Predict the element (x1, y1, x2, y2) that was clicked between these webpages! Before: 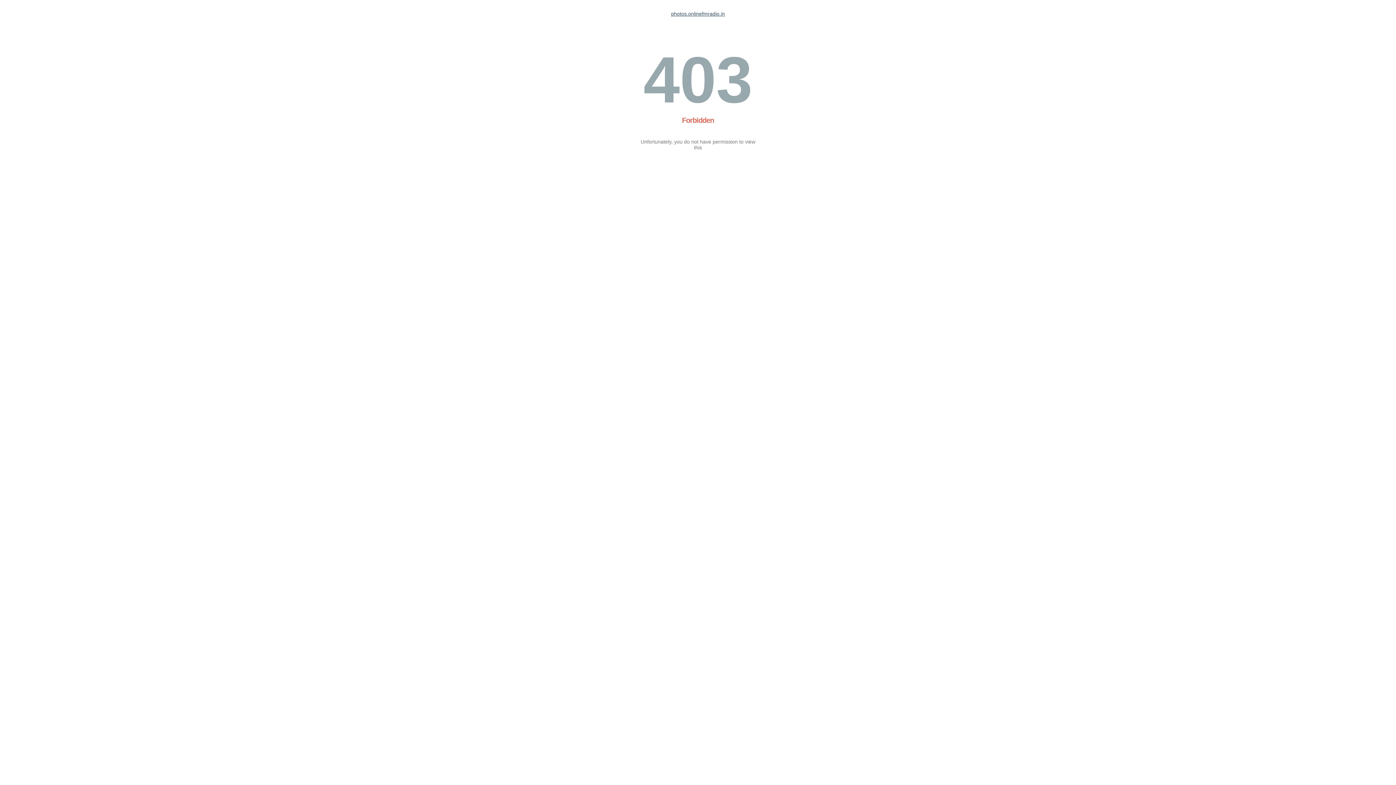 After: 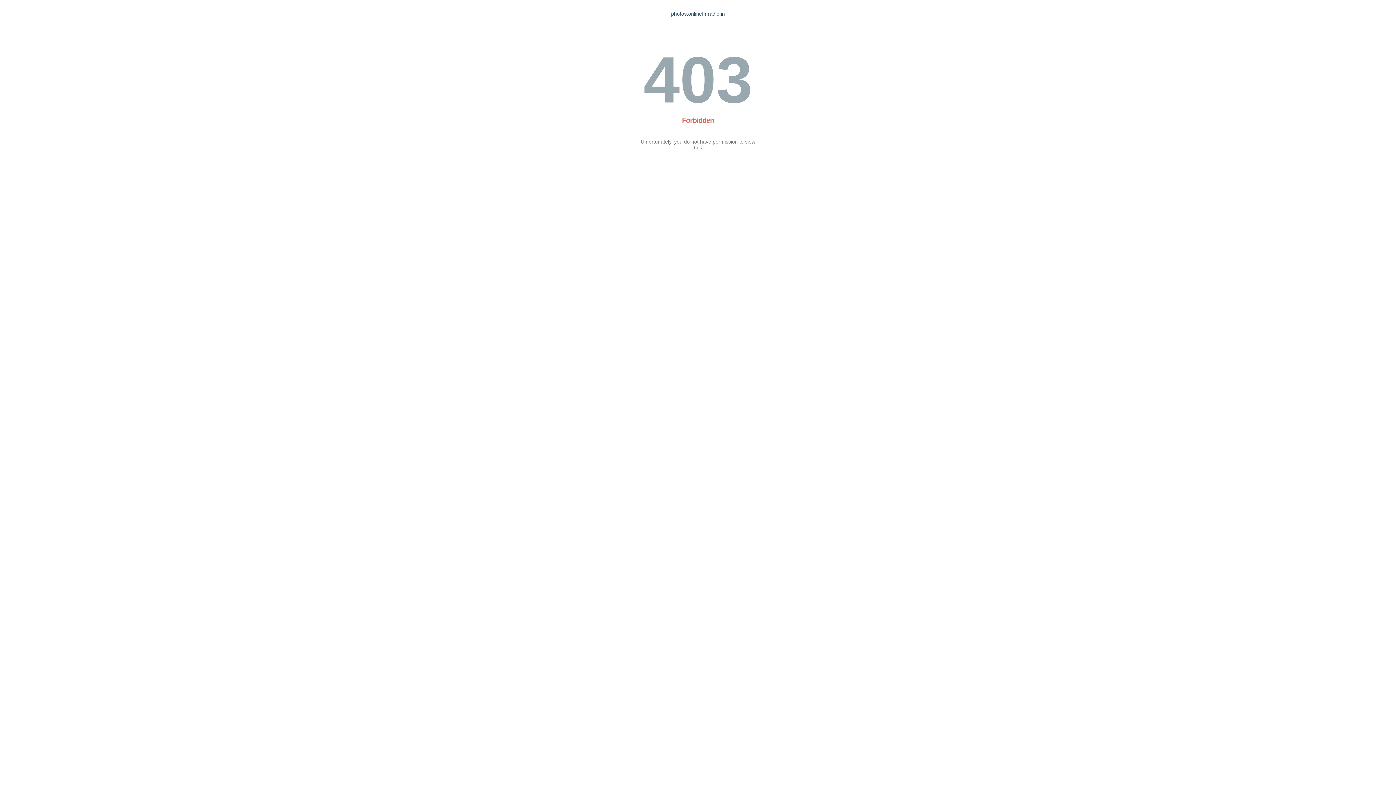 Action: bbox: (671, 10, 725, 16) label: photos.onlinefmradio.in